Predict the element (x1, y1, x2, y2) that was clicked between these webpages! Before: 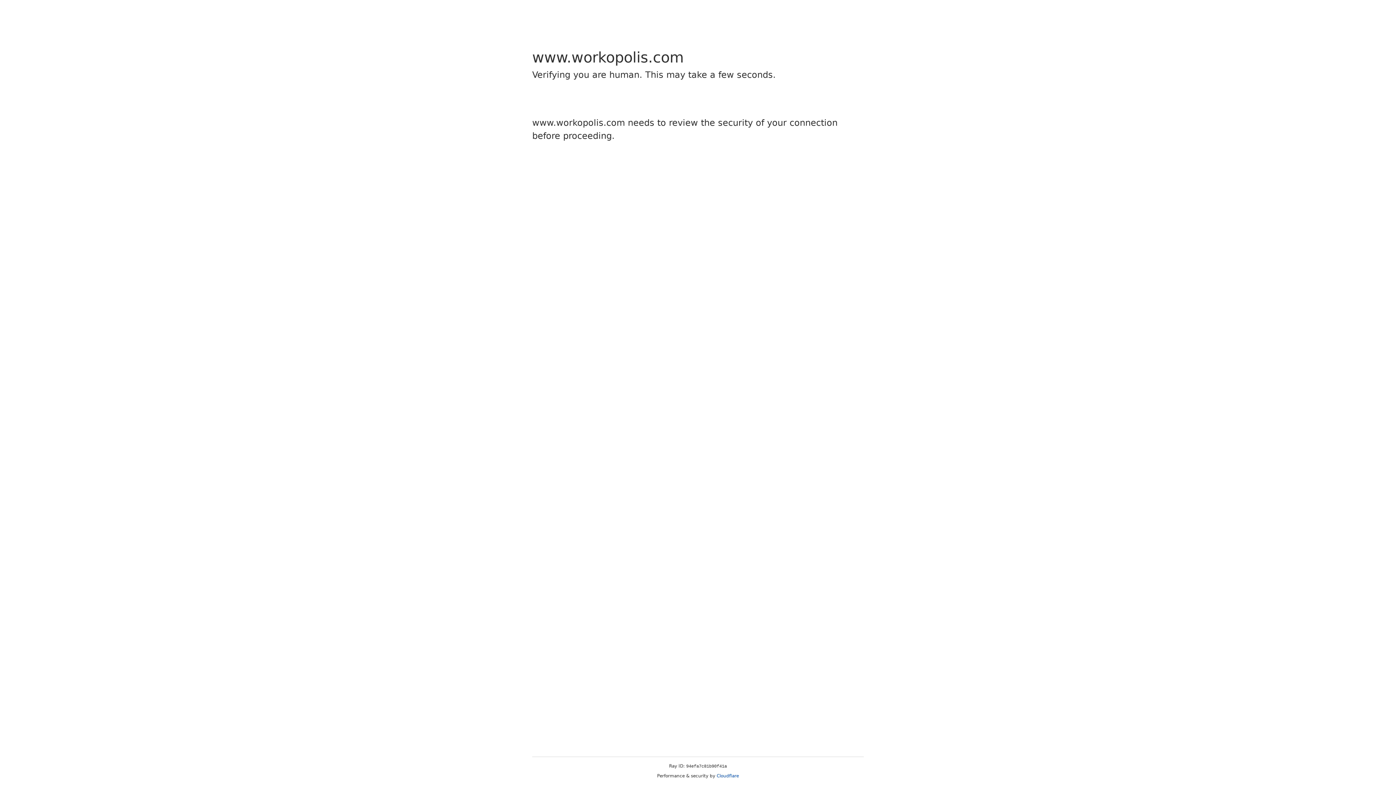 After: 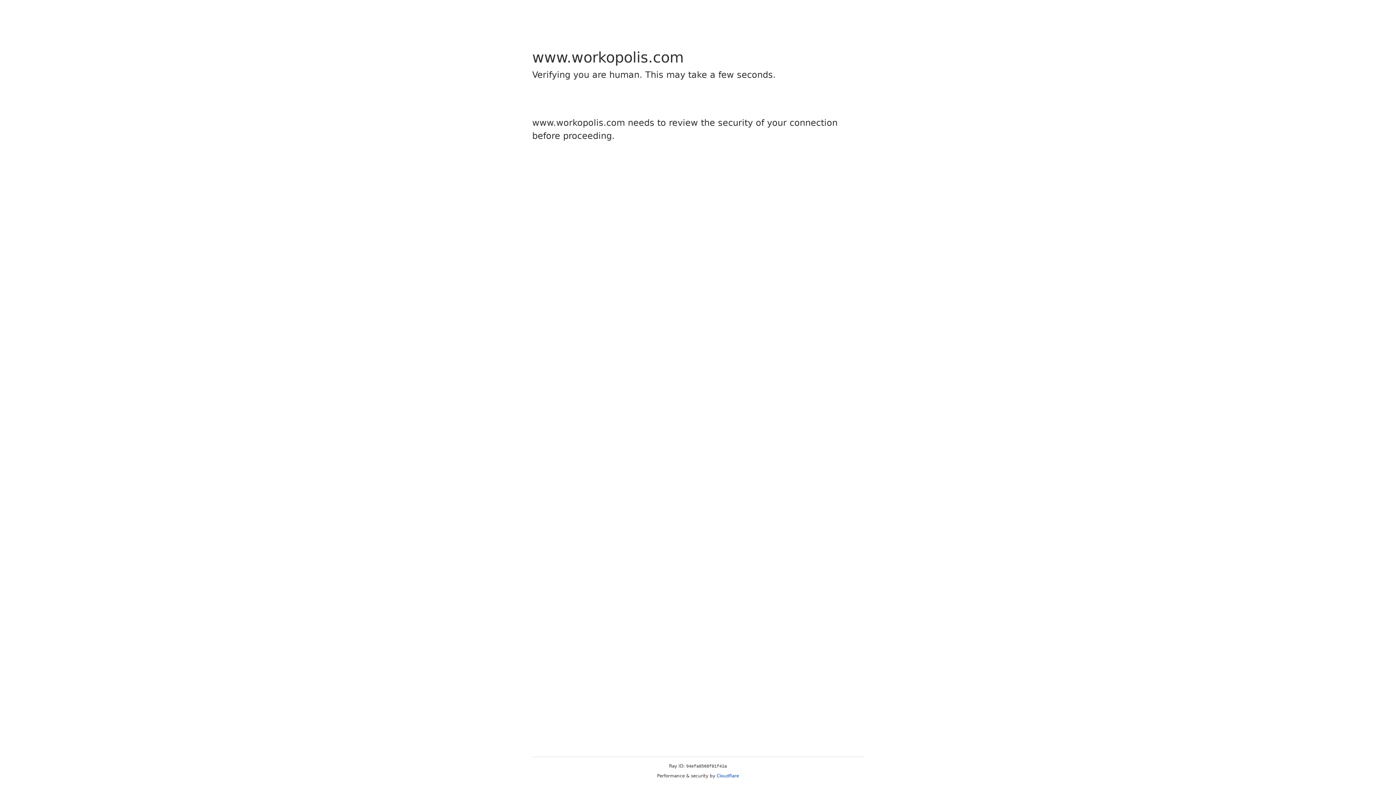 Action: bbox: (716, 773, 739, 778) label: Cloudflare